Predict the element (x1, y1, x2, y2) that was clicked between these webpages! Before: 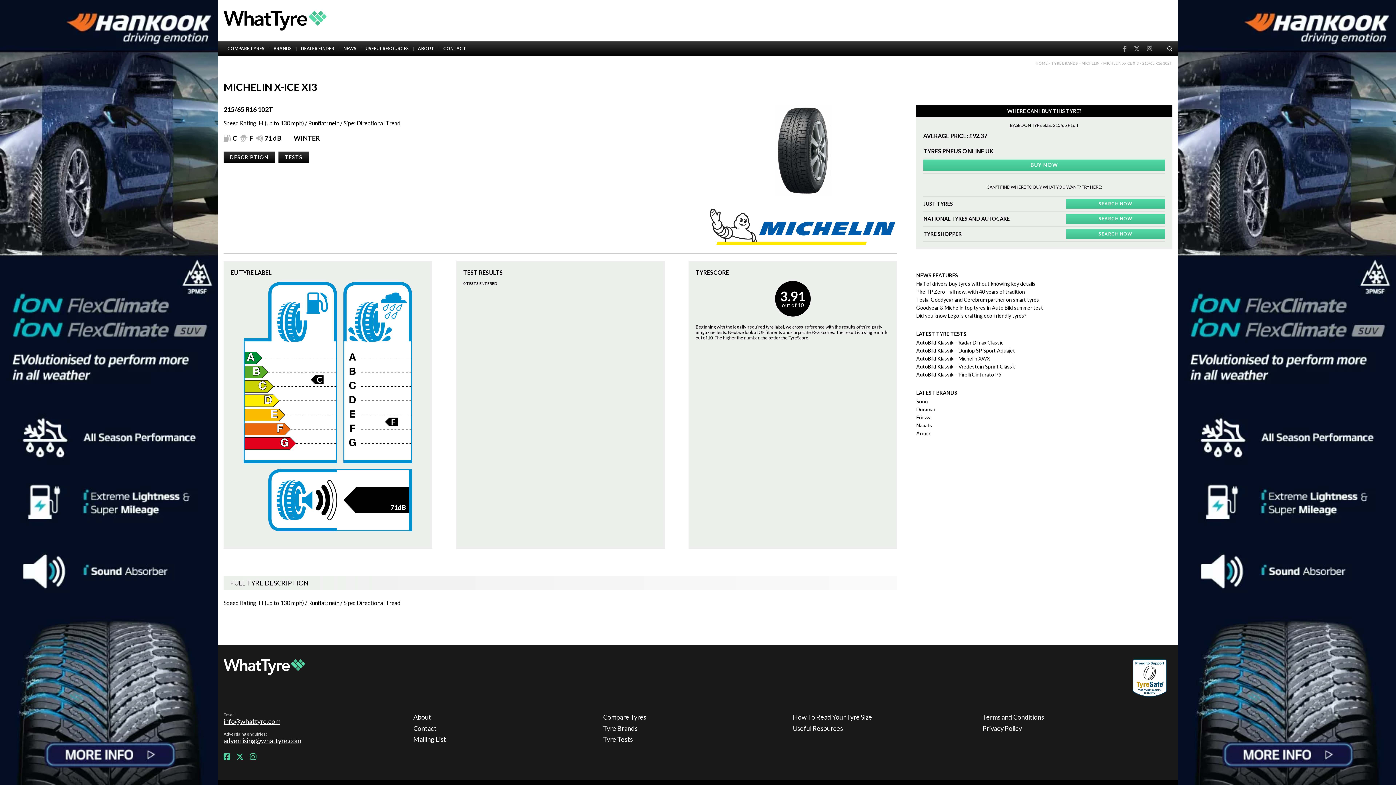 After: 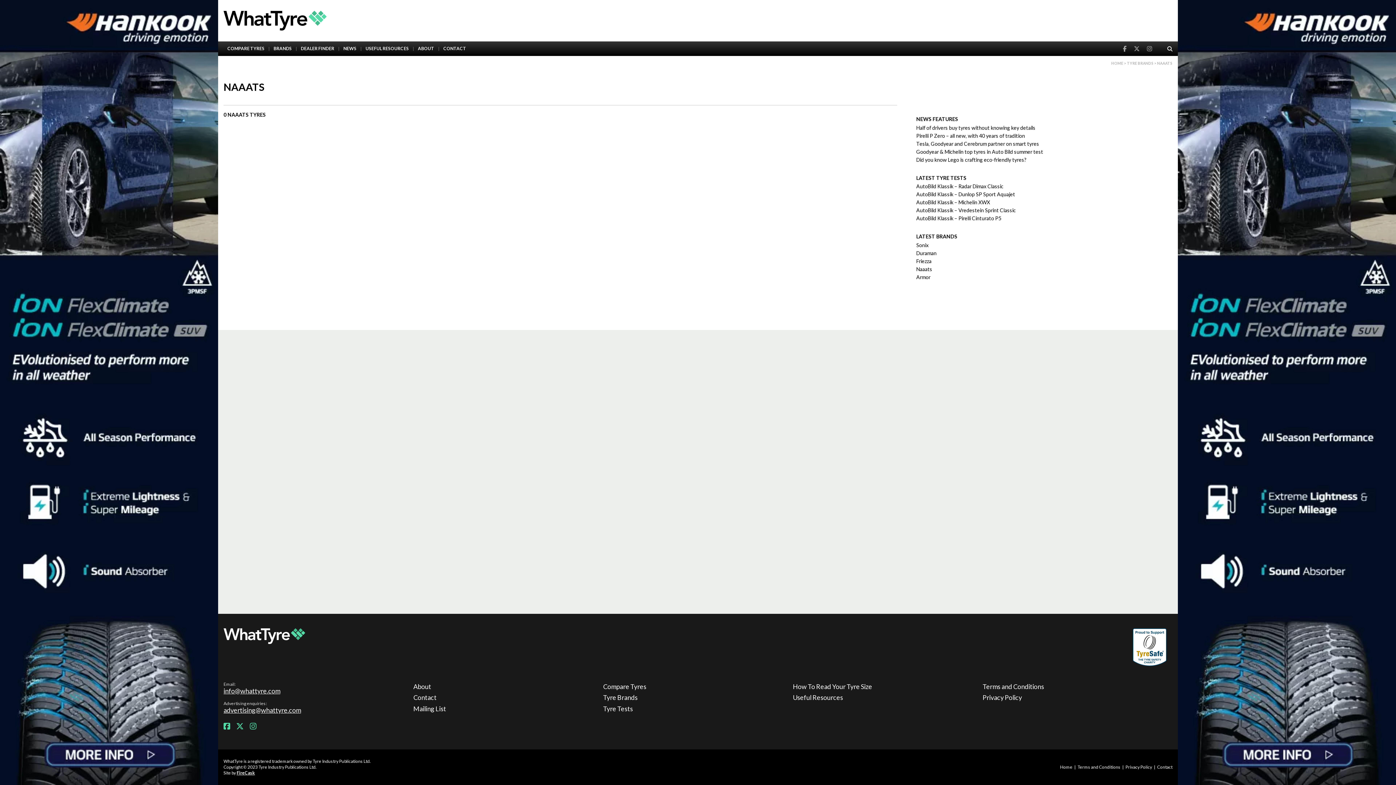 Action: label: Naaats bbox: (916, 422, 932, 428)